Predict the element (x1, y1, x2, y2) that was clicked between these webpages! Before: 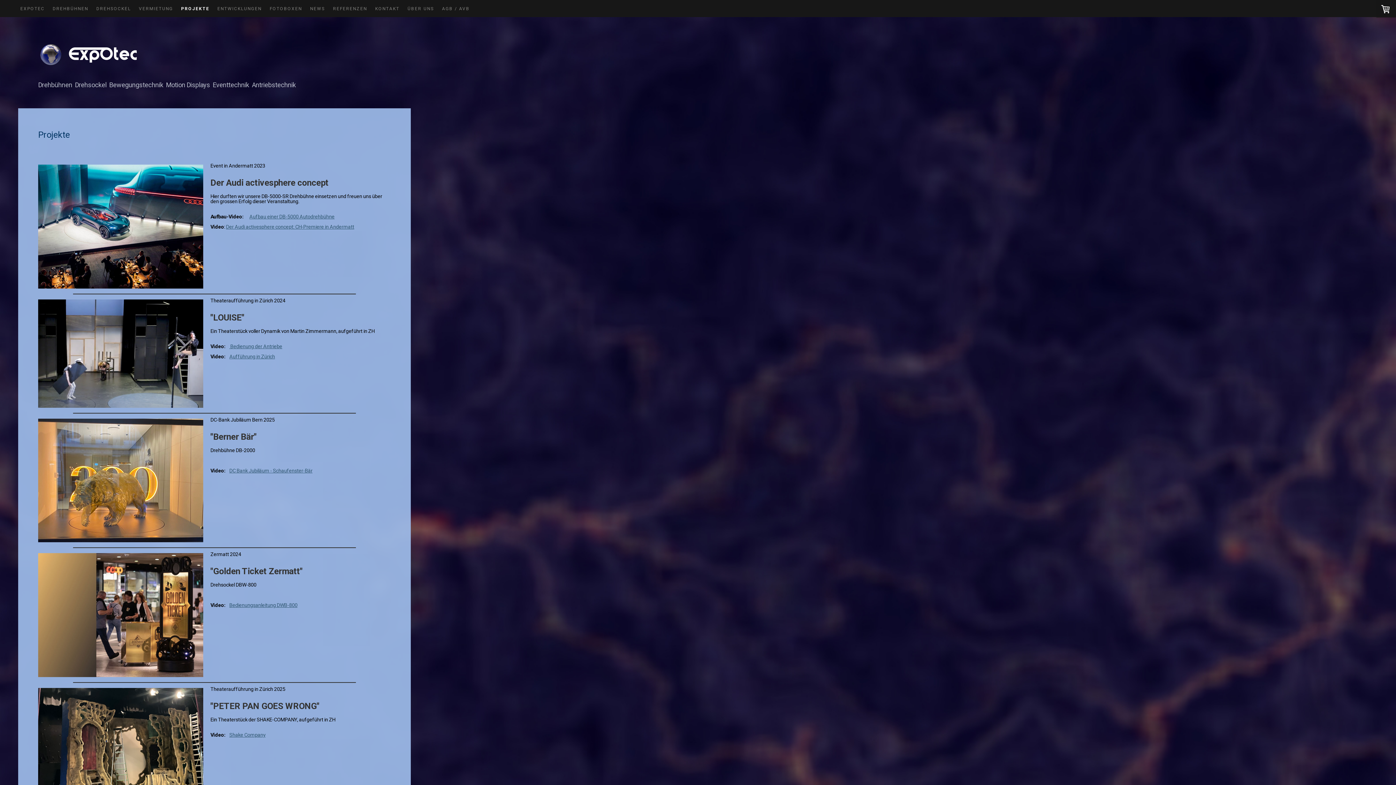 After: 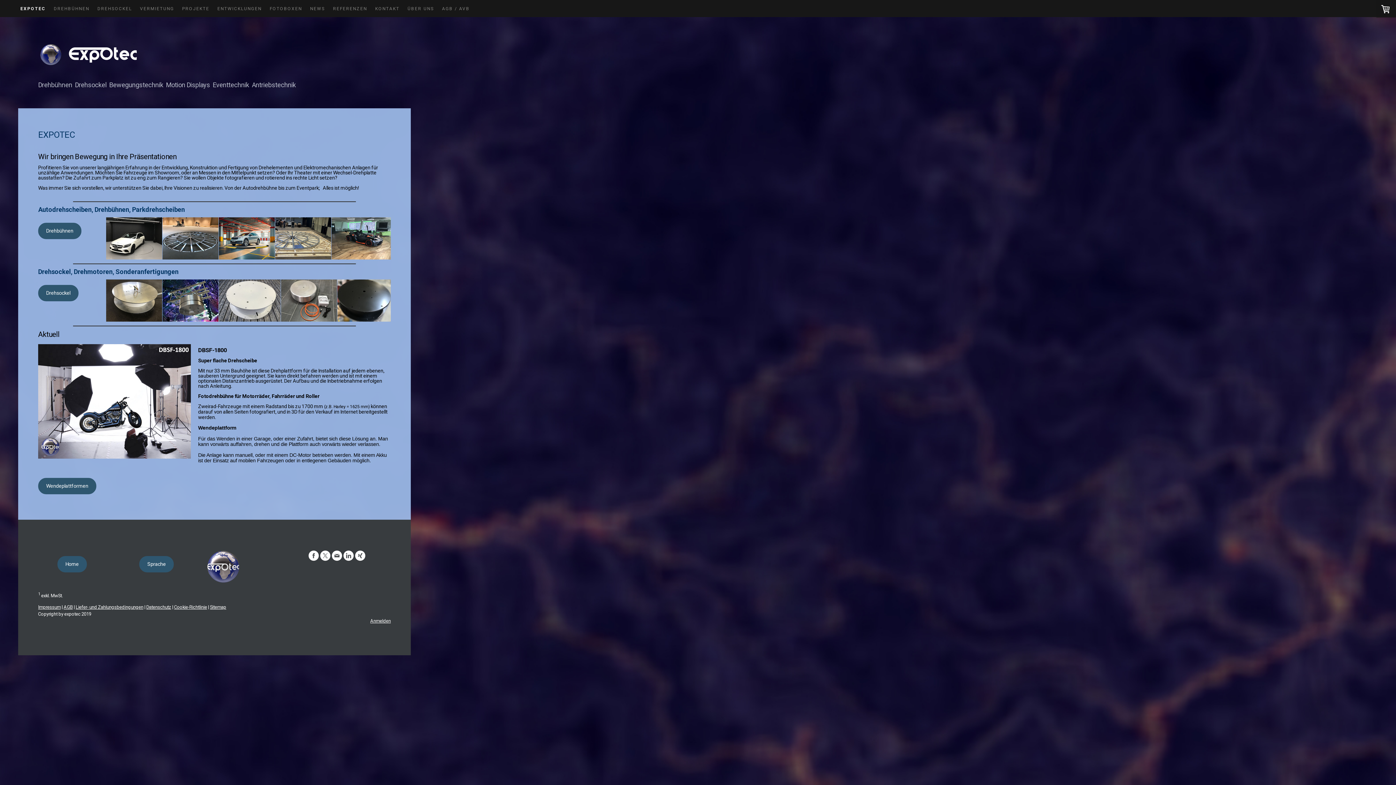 Action: label: EXPOTEC bbox: (16, 0, 48, 17)